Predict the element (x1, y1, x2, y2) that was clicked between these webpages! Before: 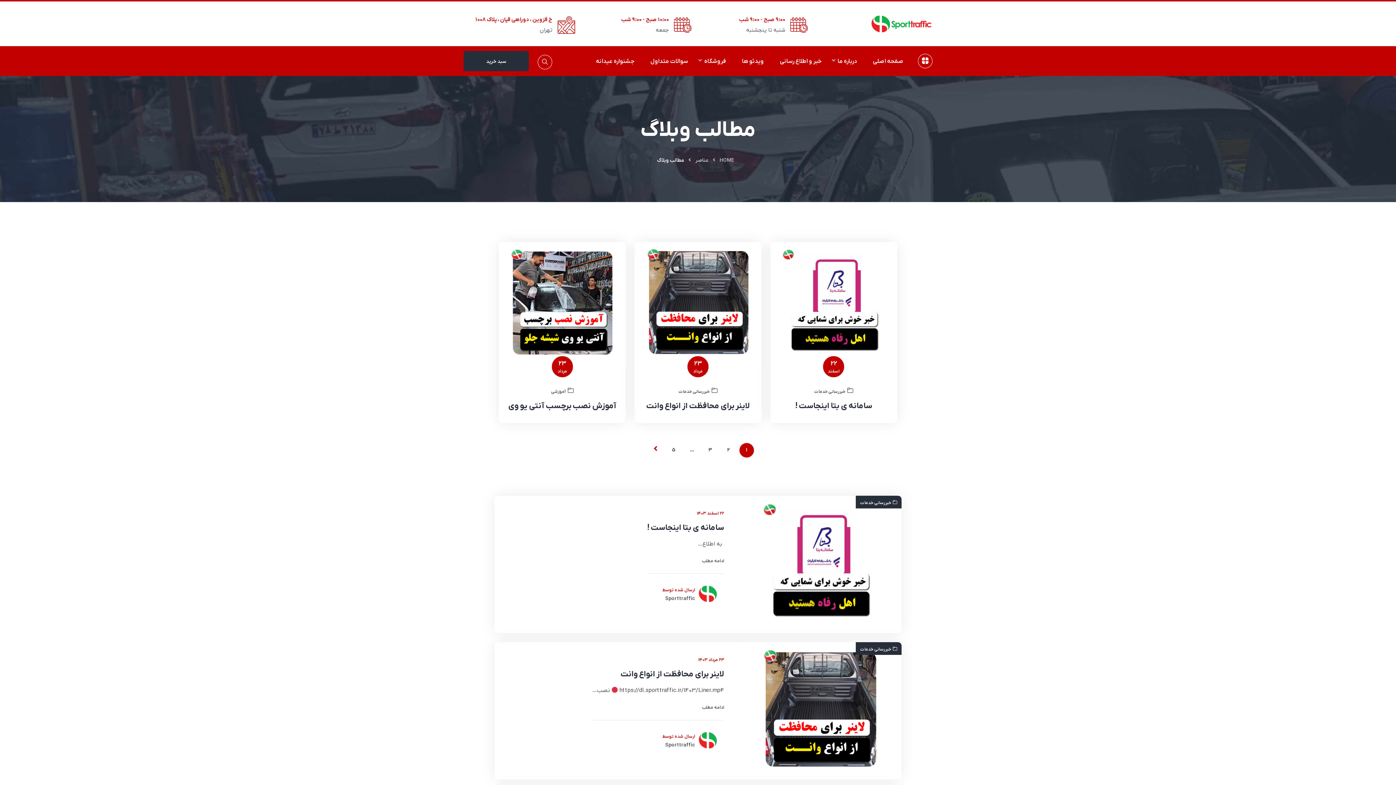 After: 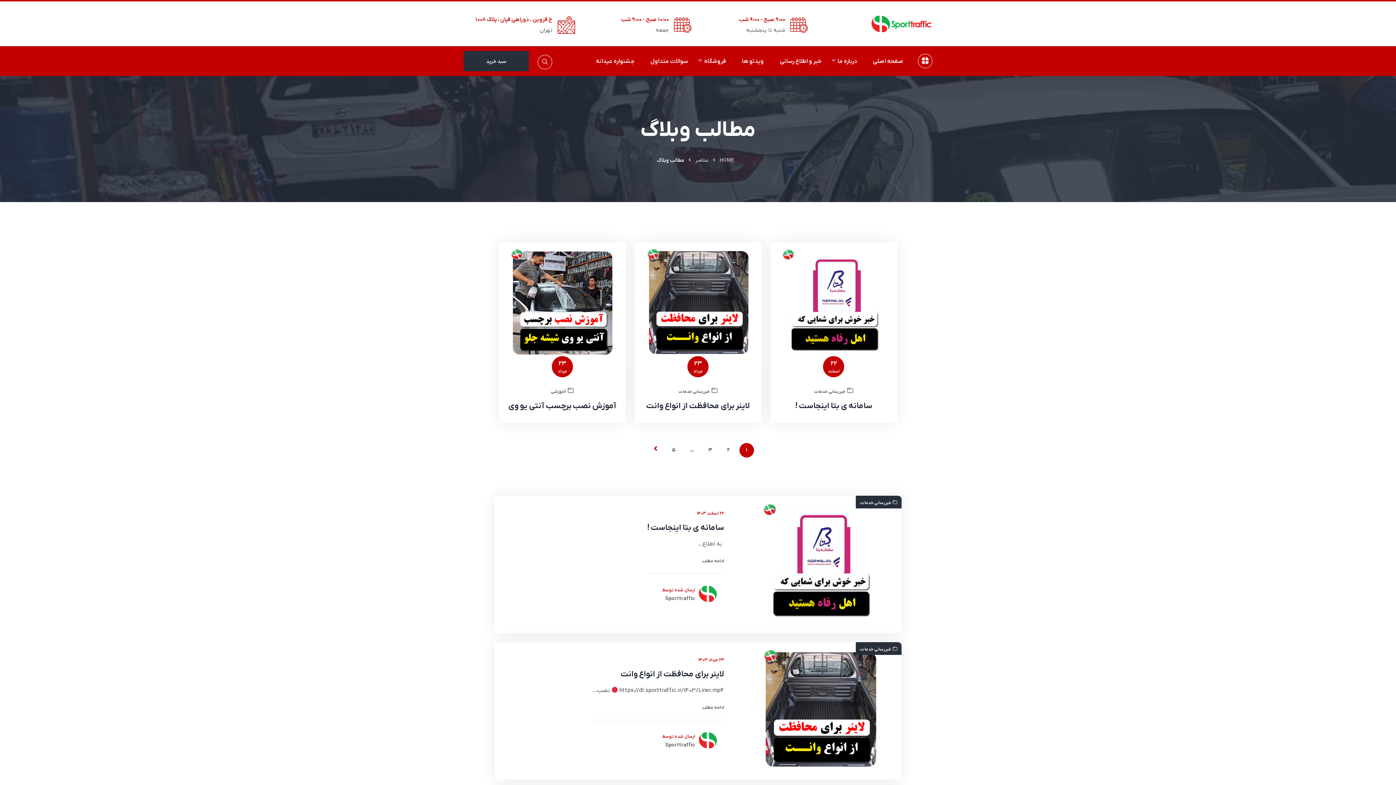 Action: bbox: (870, 20, 932, 27)